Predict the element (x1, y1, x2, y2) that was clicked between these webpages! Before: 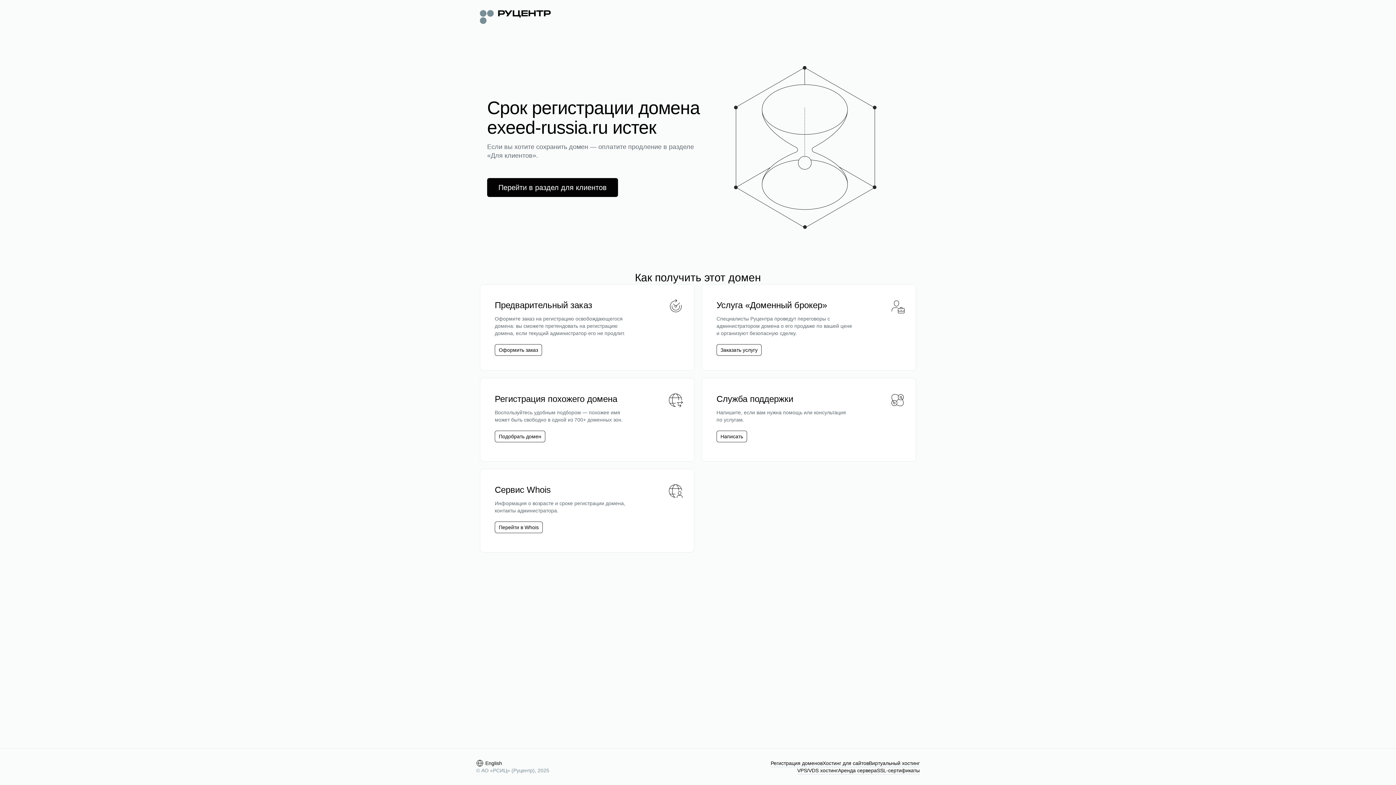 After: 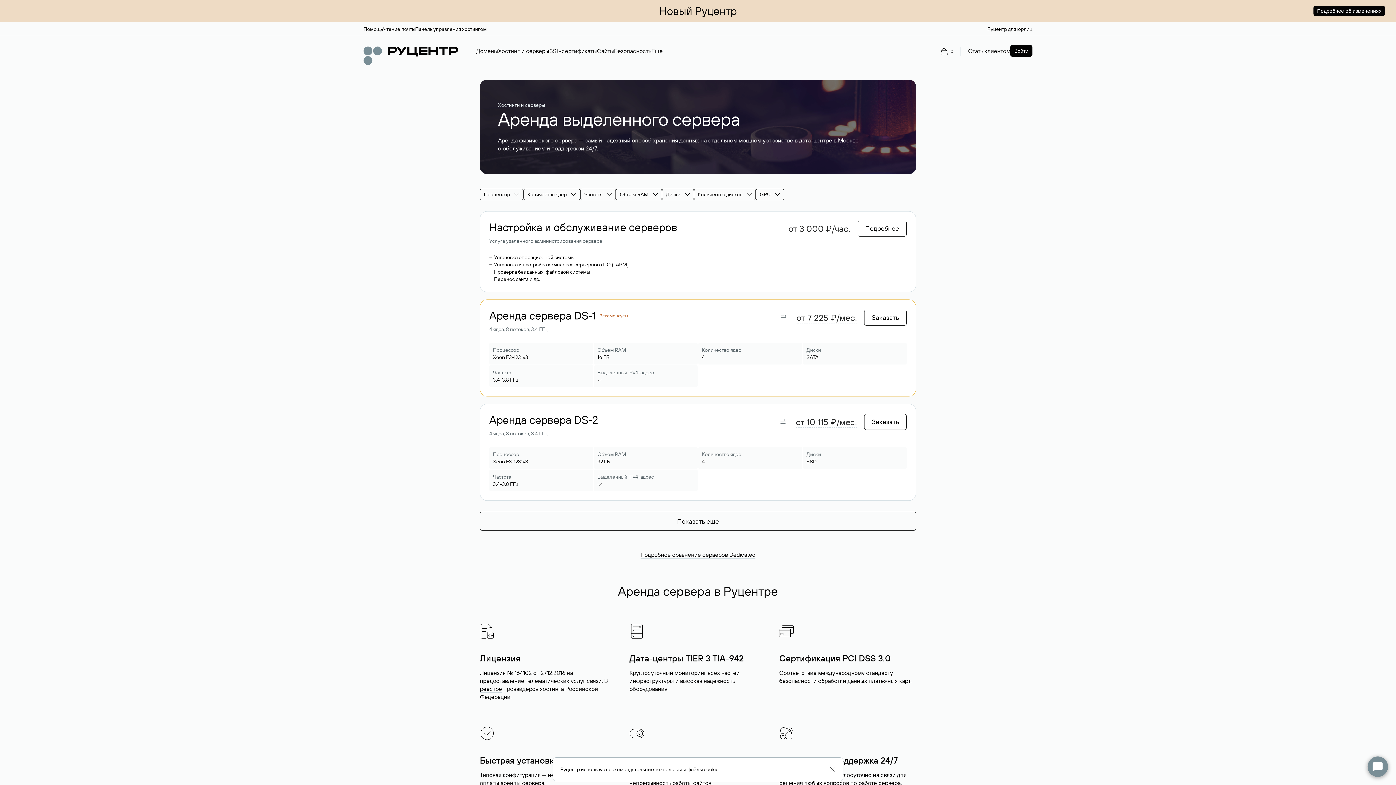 Action: label: Аренда сервера bbox: (838, 767, 877, 774)